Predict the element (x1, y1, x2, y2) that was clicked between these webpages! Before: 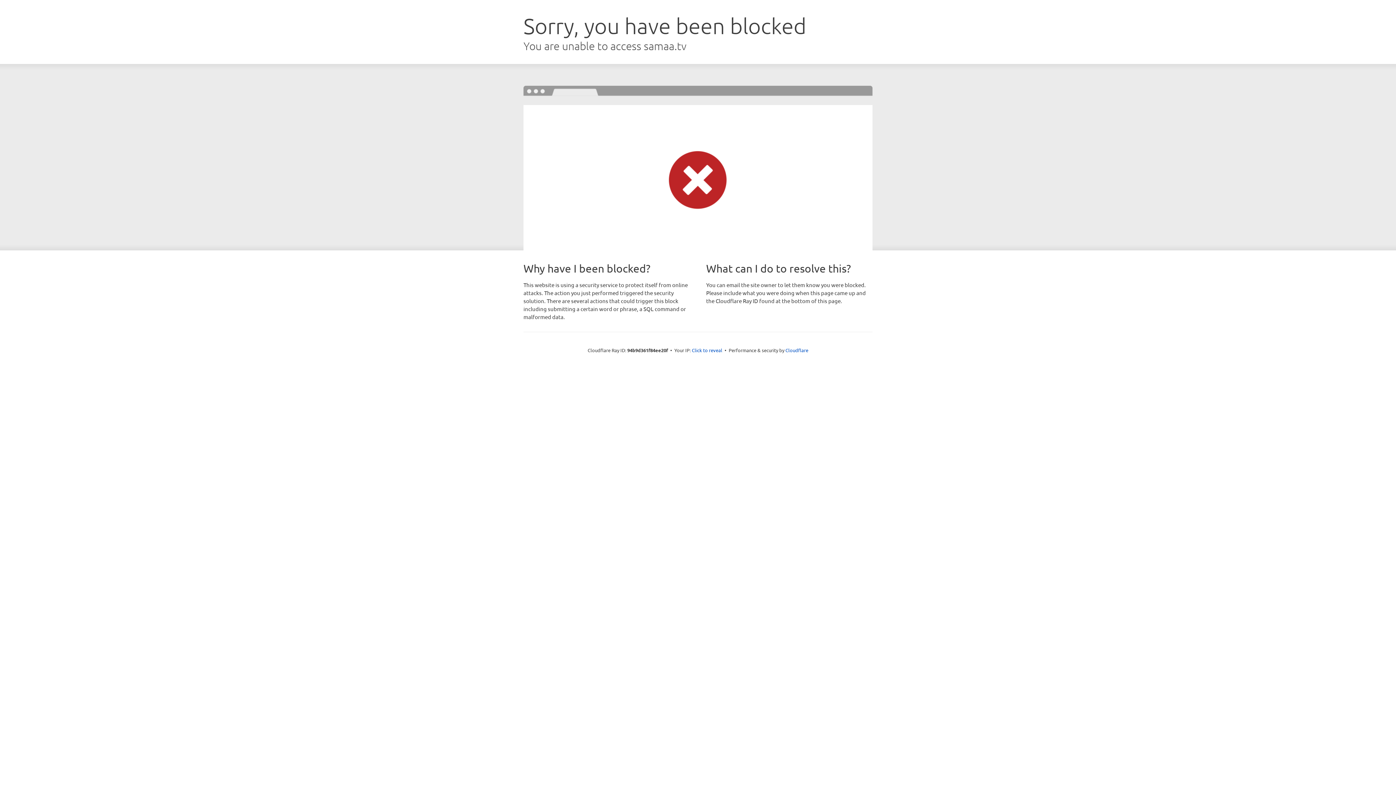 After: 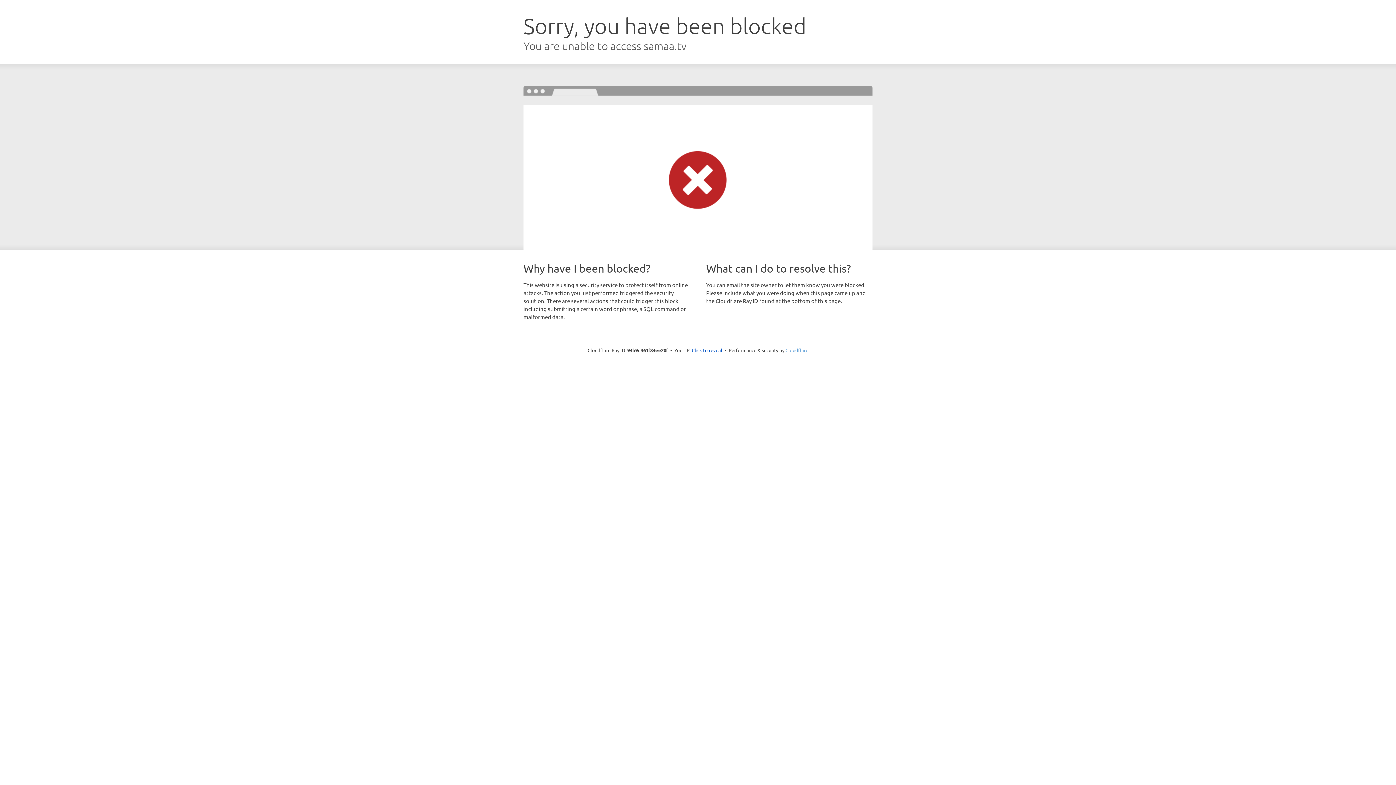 Action: label: Cloudflare bbox: (785, 347, 808, 353)